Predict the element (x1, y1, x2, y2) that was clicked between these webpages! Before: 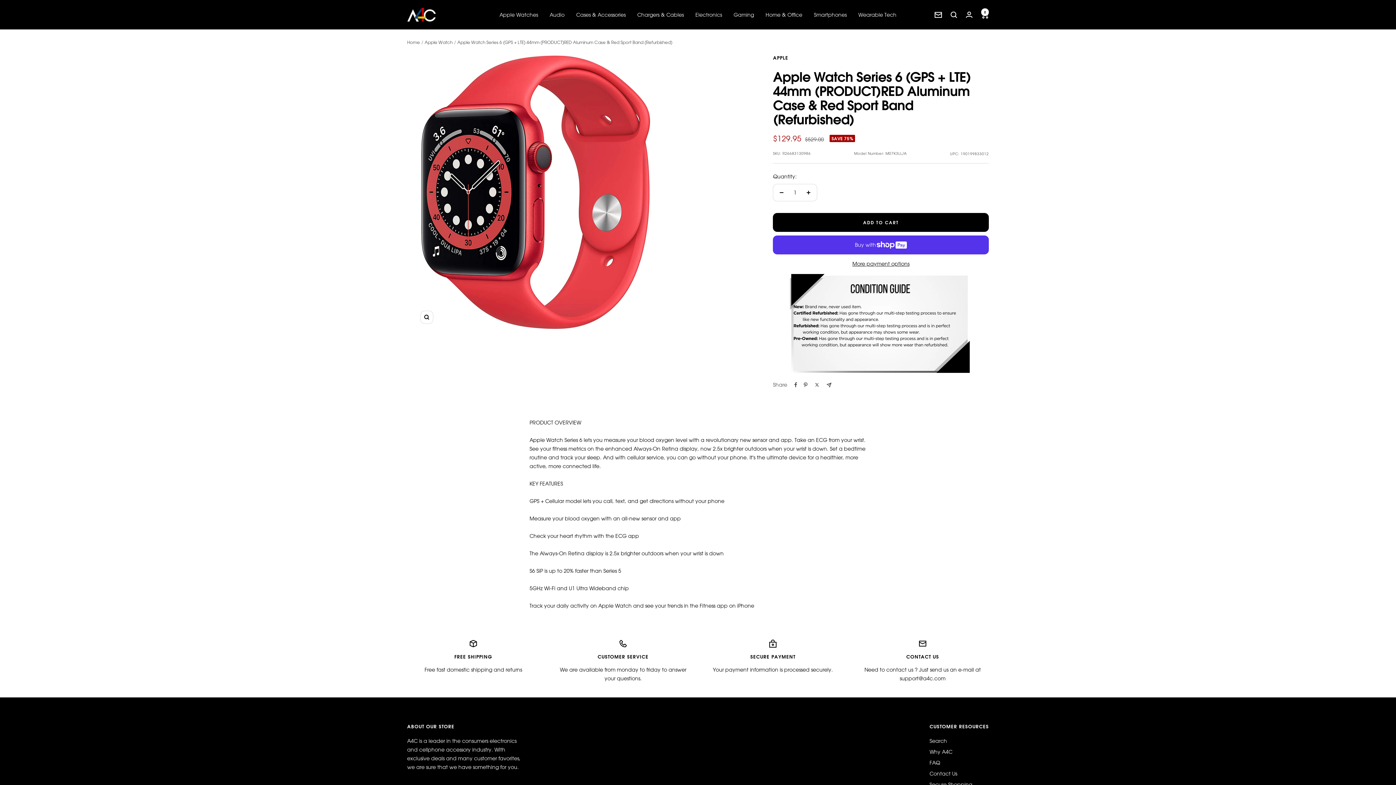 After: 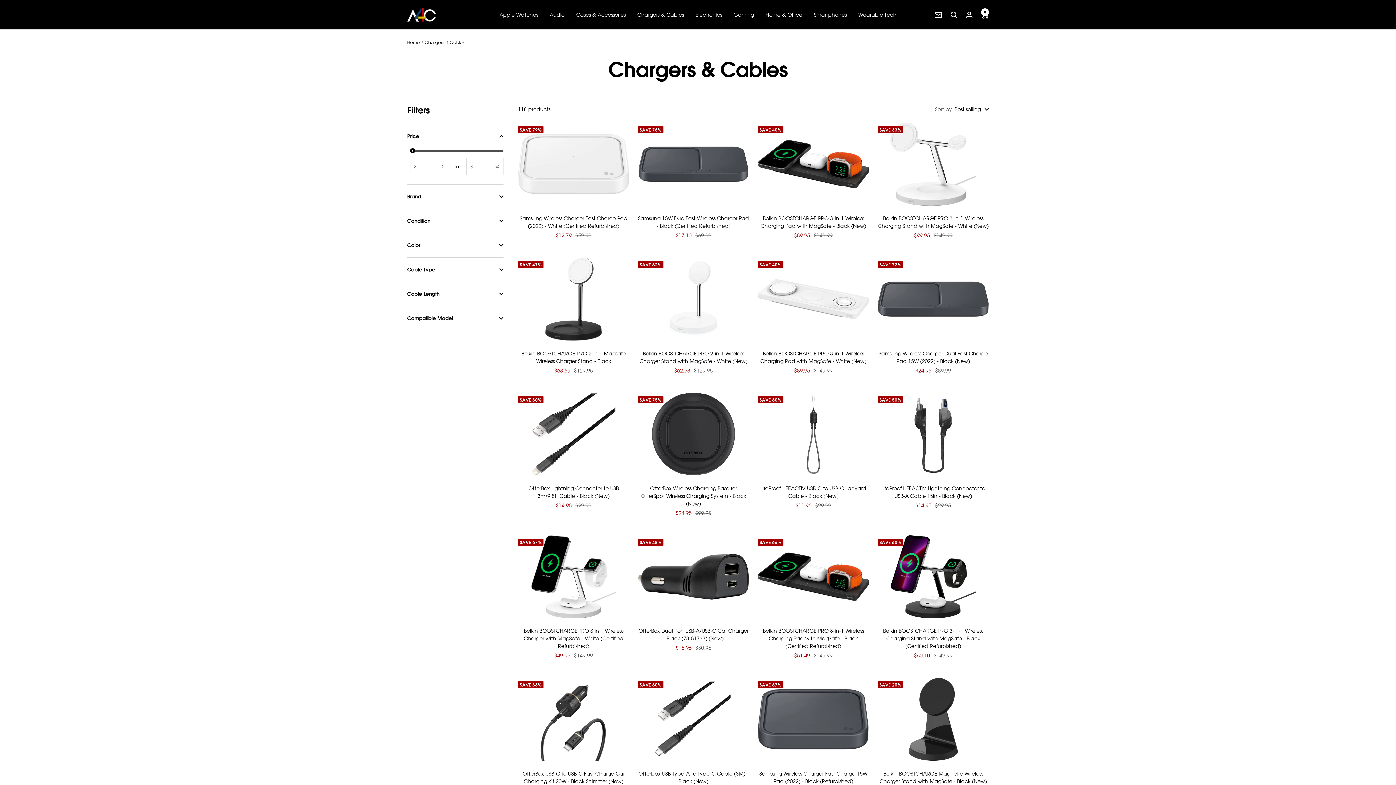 Action: label: Chargers & Cables bbox: (637, 10, 684, 19)